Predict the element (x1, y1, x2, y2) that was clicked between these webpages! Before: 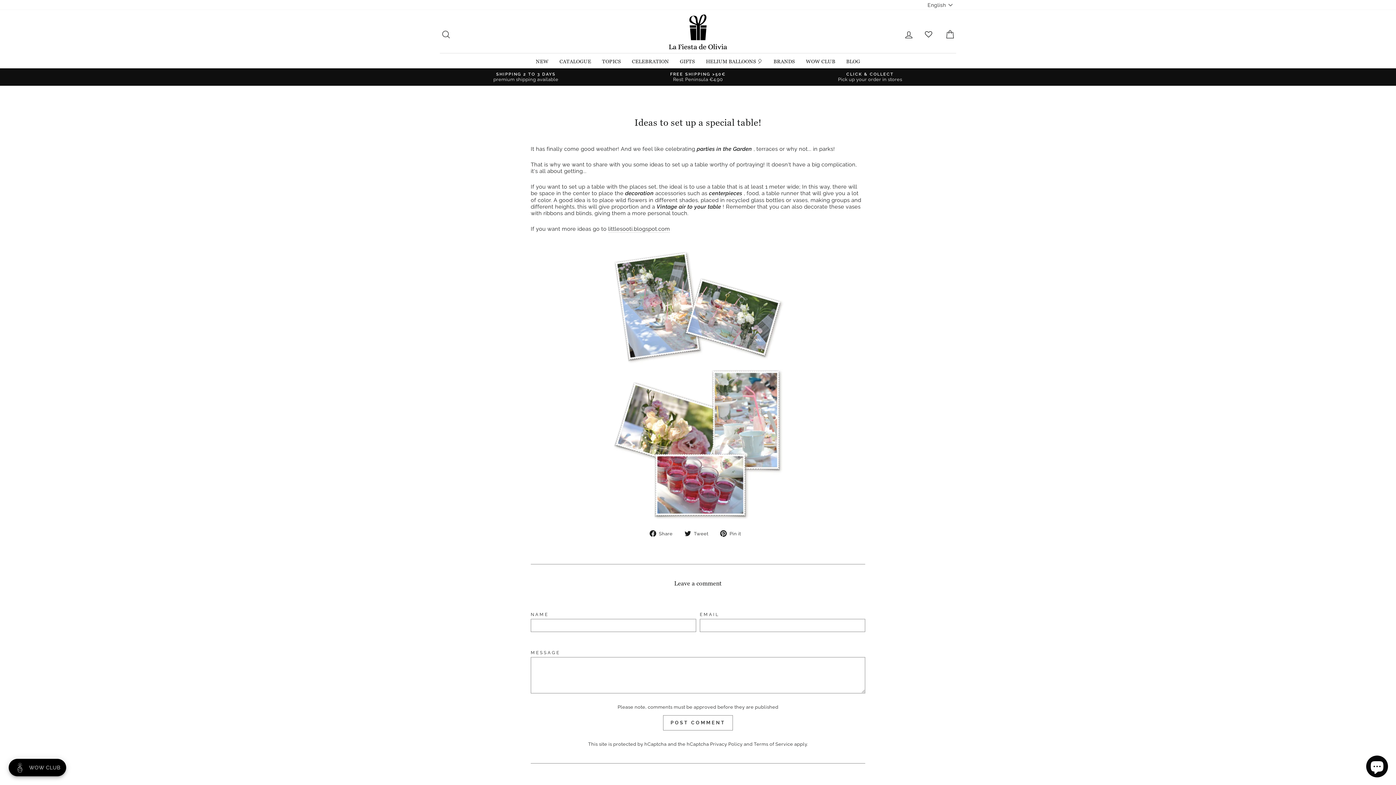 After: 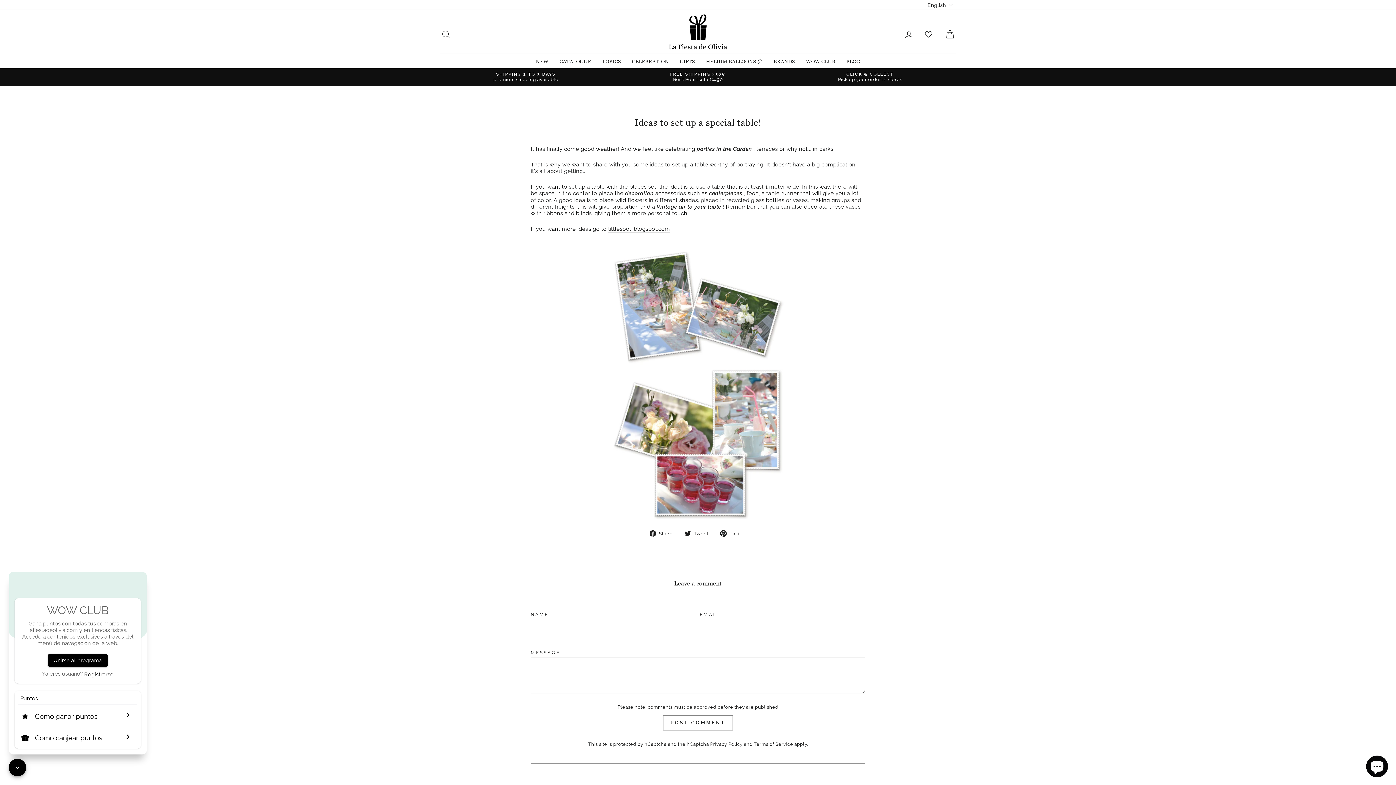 Action: label: Open Joy popup bbox: (8, 759, 66, 776)